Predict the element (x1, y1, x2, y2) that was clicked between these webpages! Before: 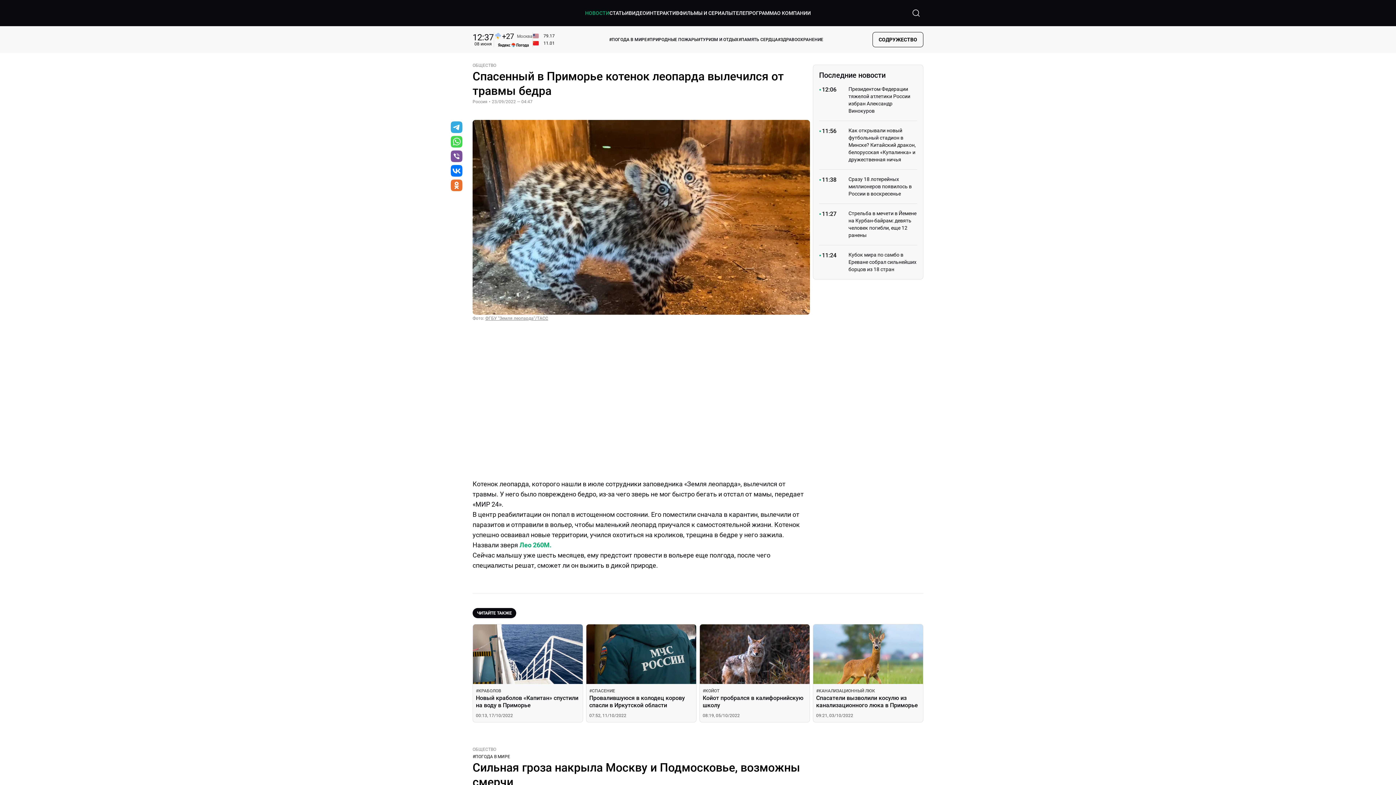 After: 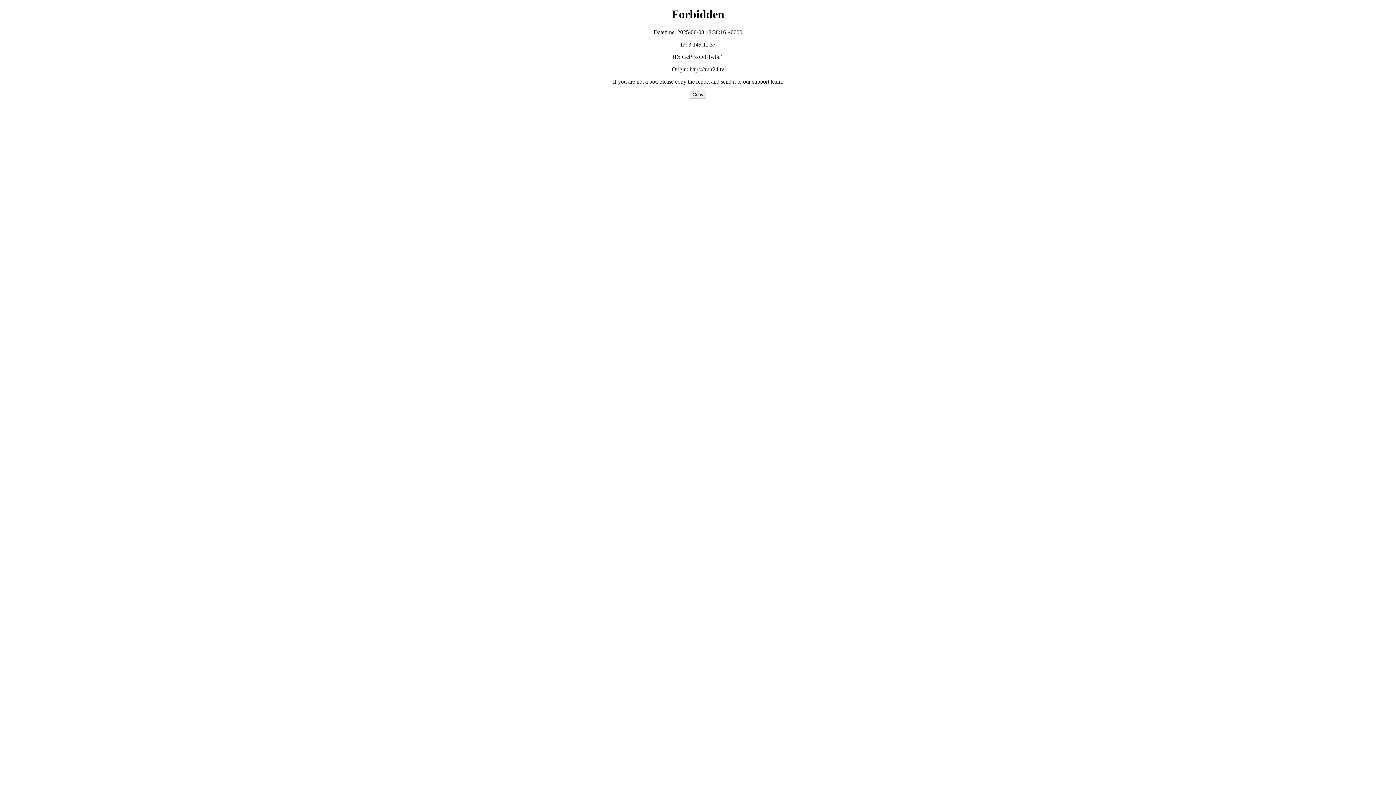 Action: label: #СПАСЕНИЕ
Провалившуюся в колодец корову спасли в Иркутской области
07:52, 11/10/2022 bbox: (586, 624, 696, 722)